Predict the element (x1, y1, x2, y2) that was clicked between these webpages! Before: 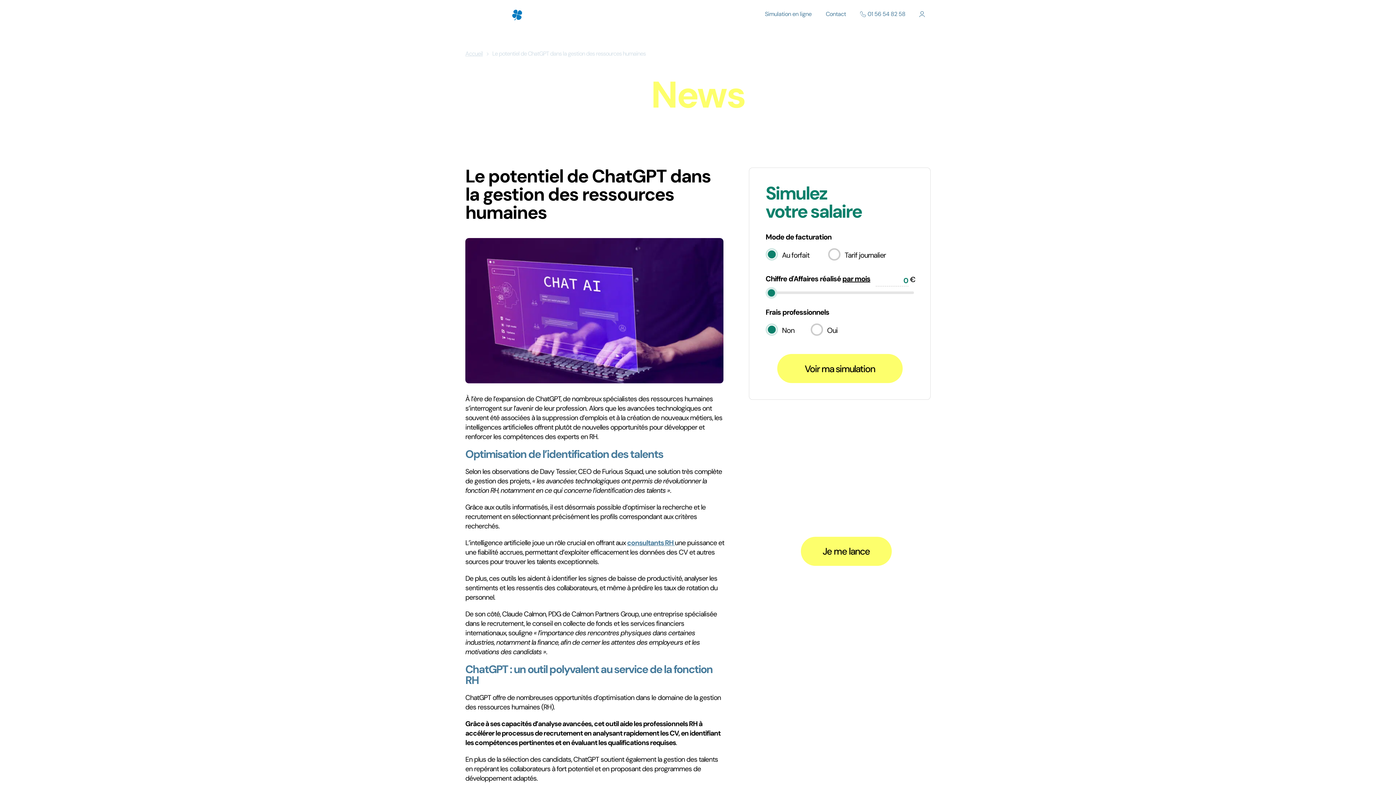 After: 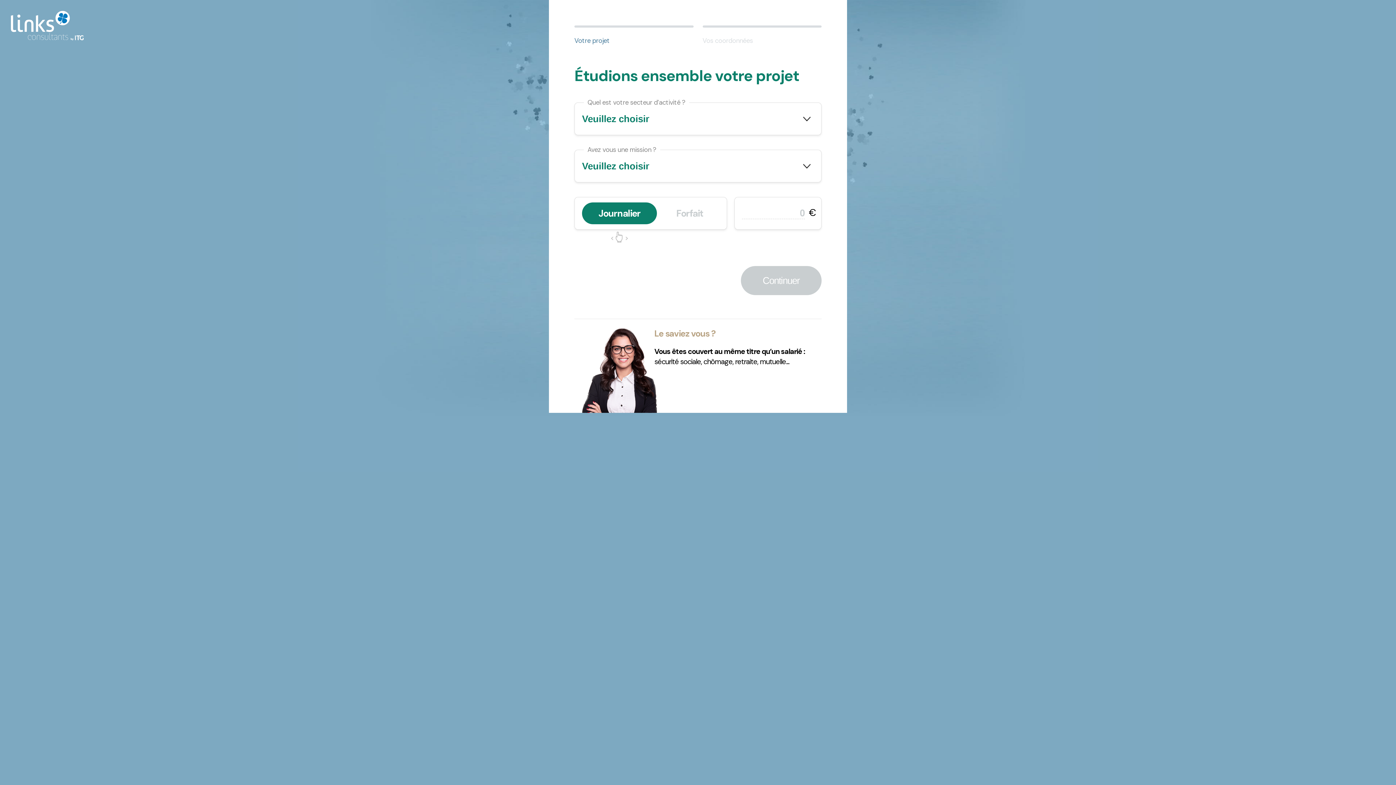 Action: label: Je me lance bbox: (800, 537, 891, 566)